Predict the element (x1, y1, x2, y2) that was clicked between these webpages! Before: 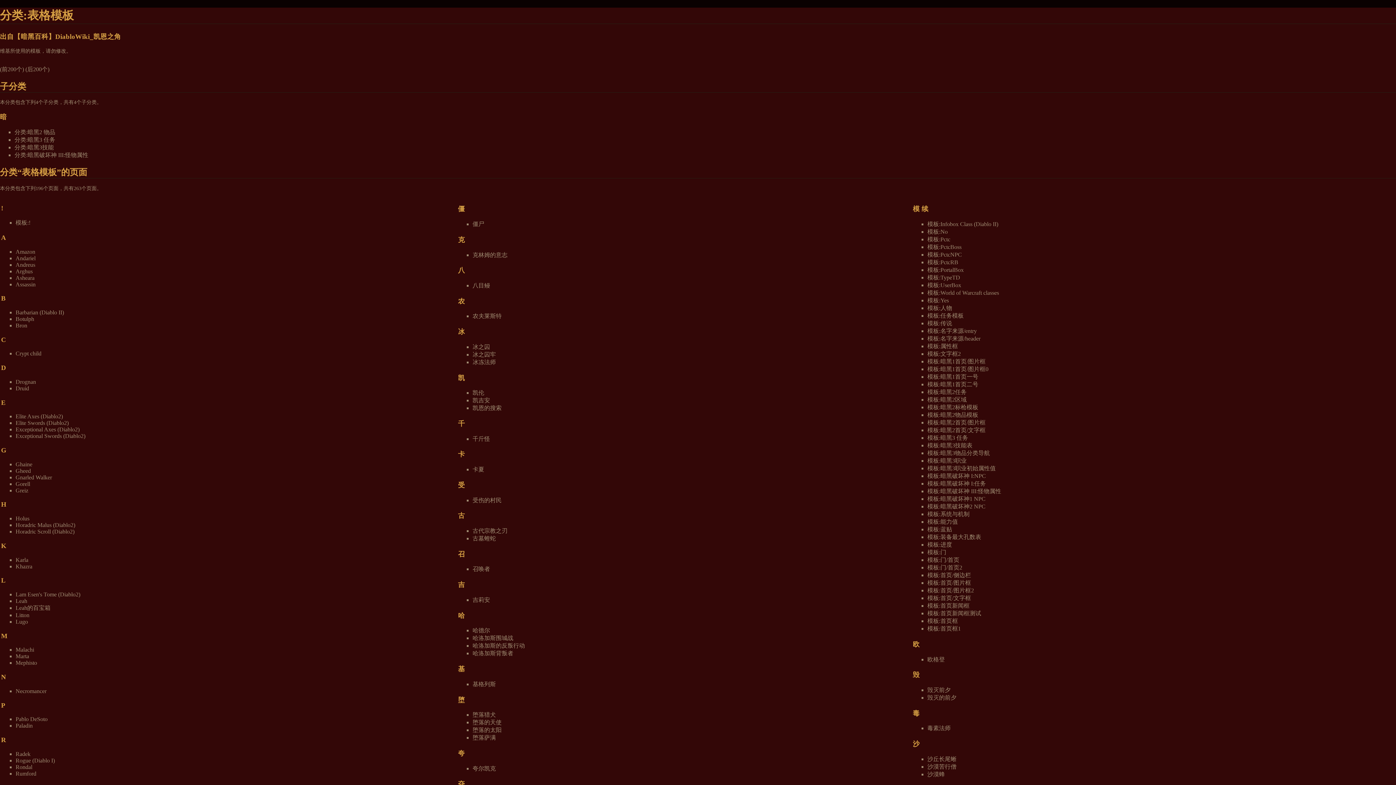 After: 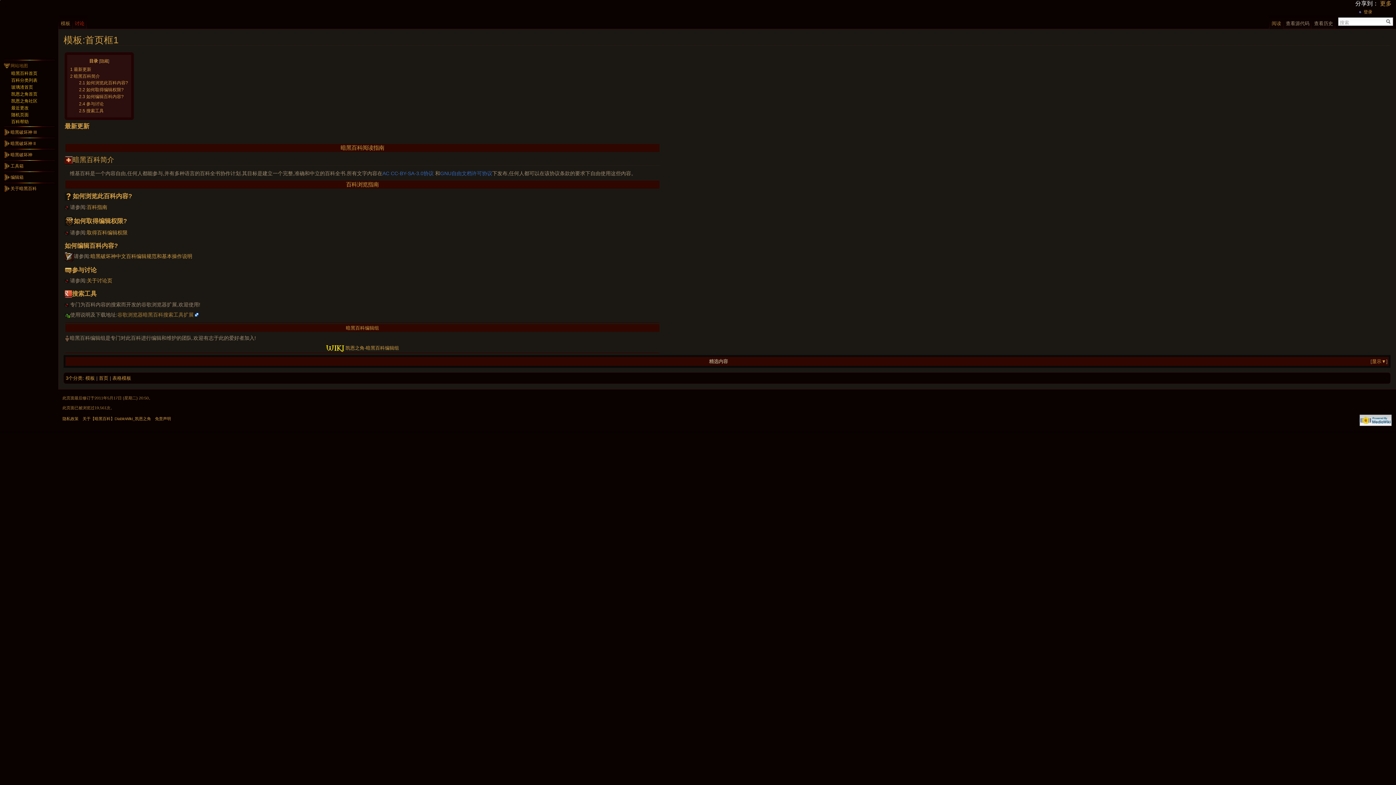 Action: bbox: (927, 625, 961, 632) label: 模板:首页框1